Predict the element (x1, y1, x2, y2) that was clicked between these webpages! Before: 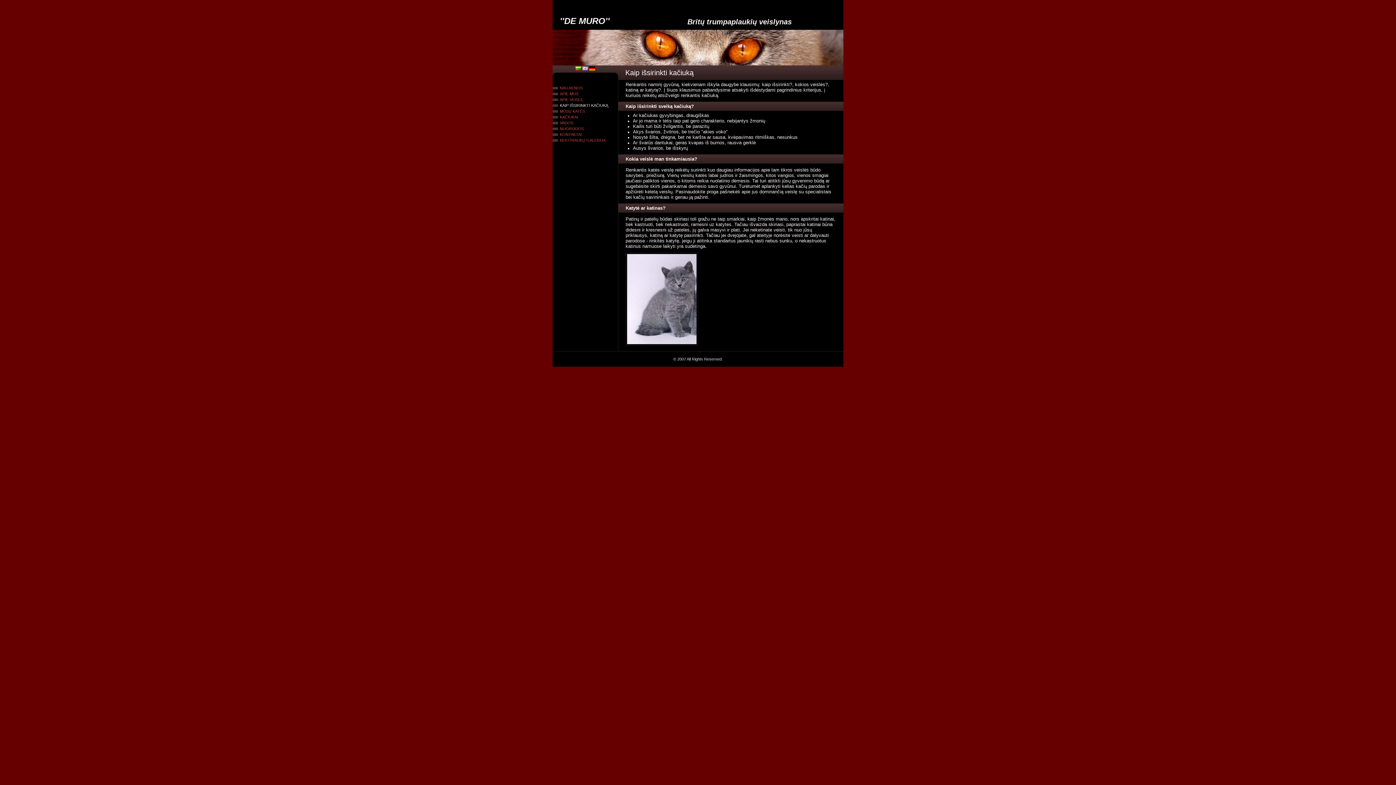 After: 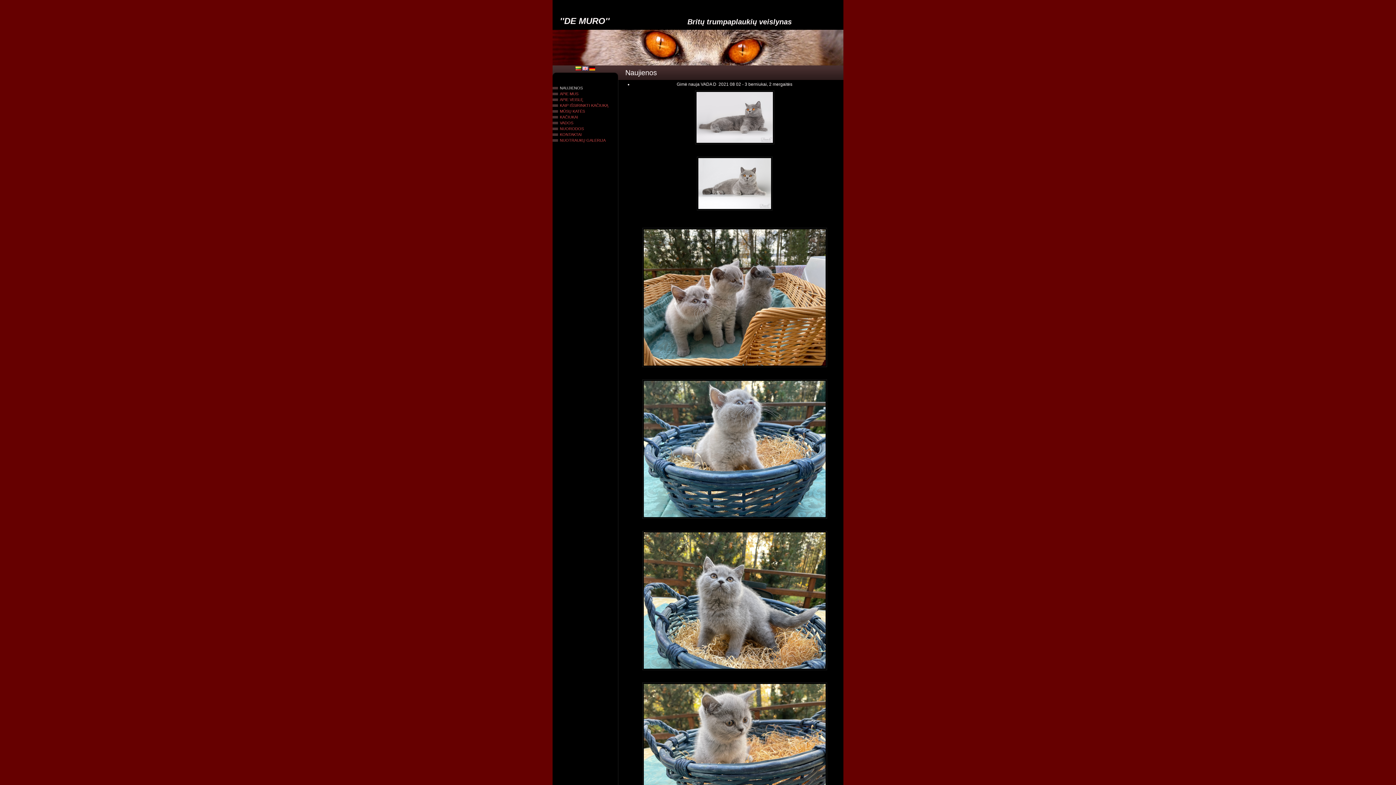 Action: bbox: (575, 66, 581, 71)